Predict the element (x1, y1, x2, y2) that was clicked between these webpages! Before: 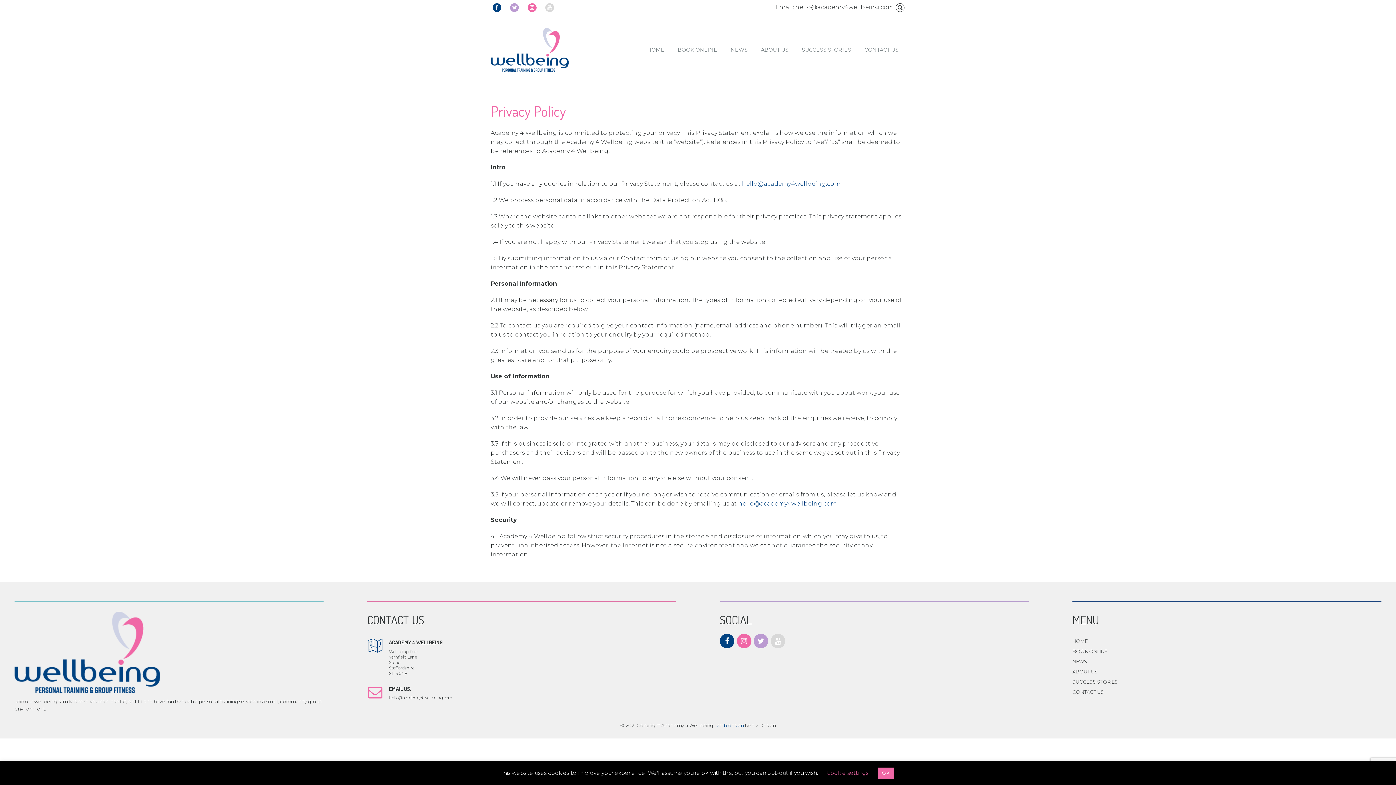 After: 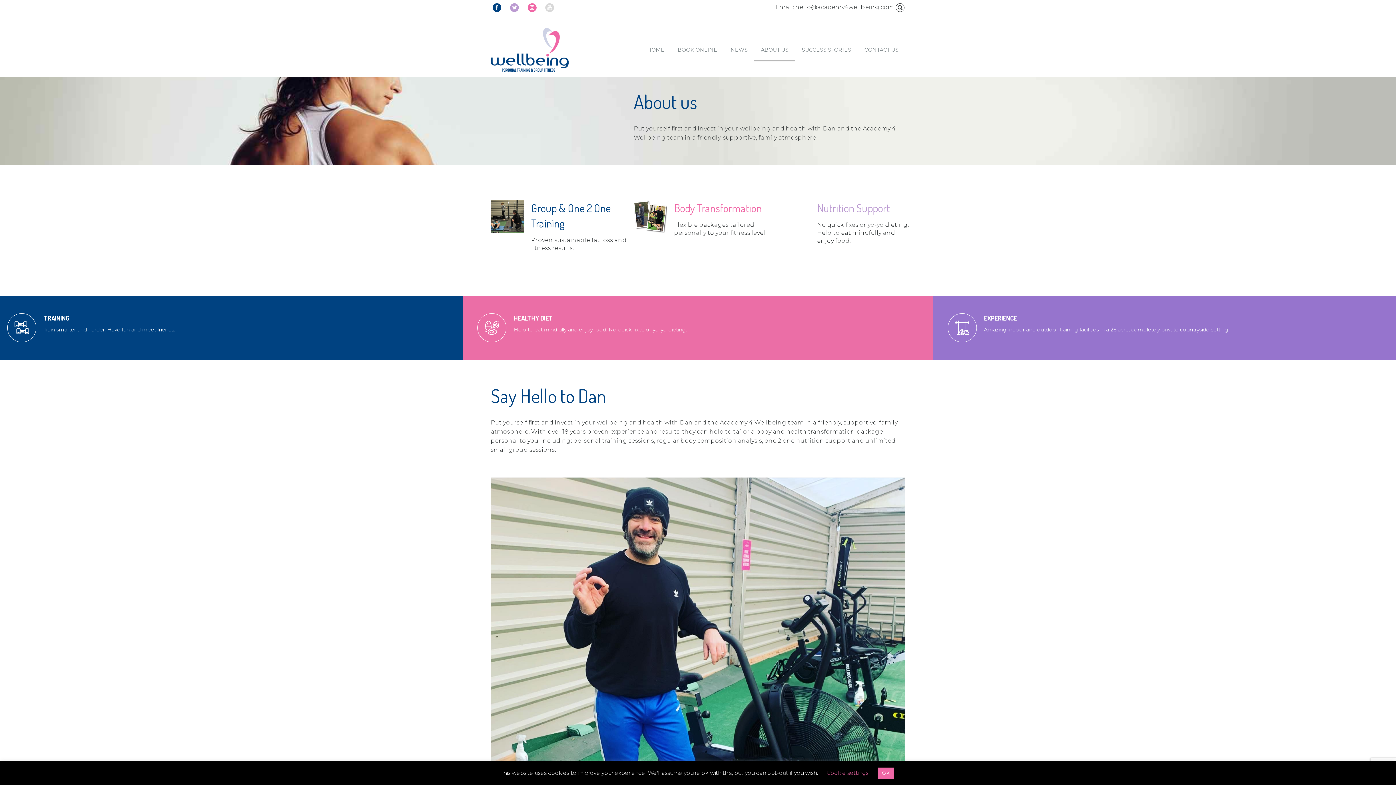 Action: bbox: (754, 38, 795, 61) label: ABOUT US